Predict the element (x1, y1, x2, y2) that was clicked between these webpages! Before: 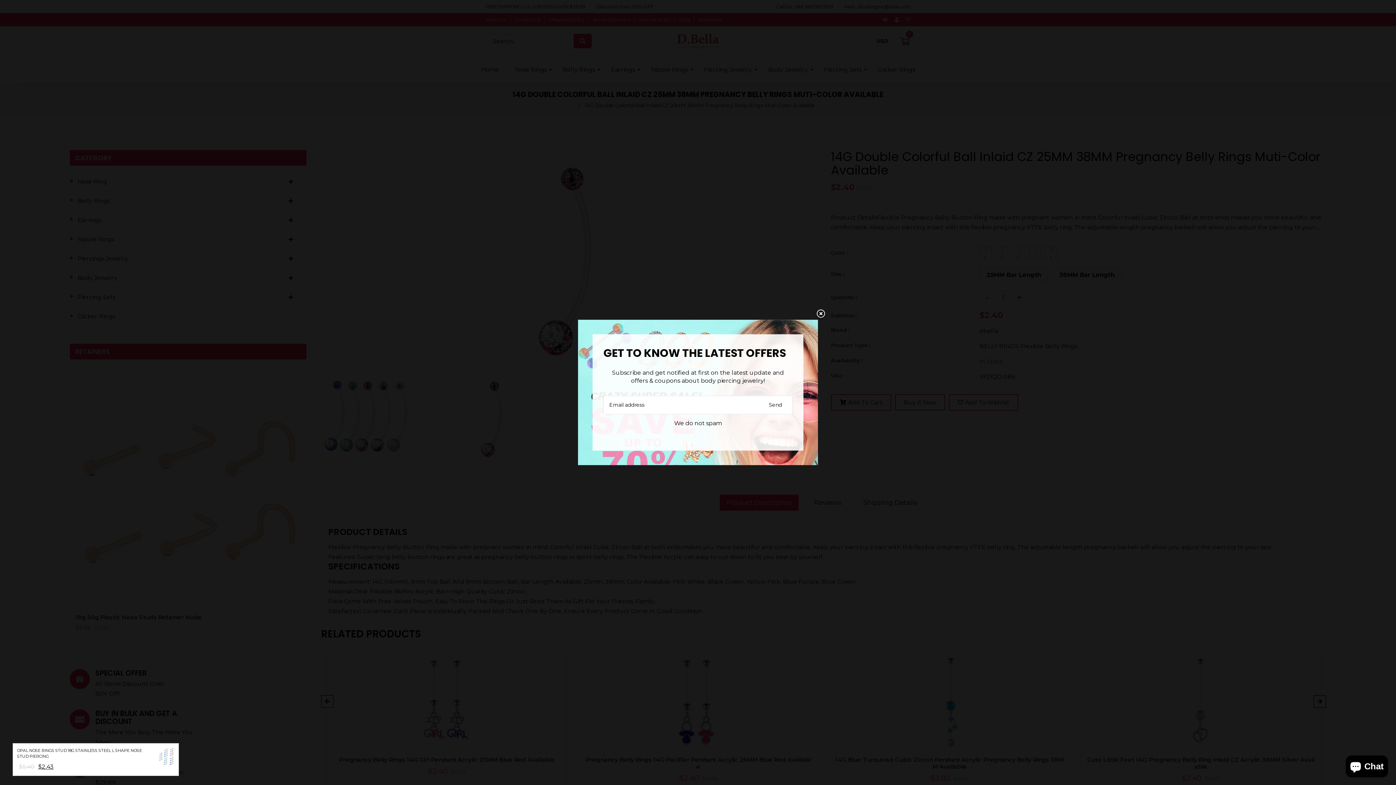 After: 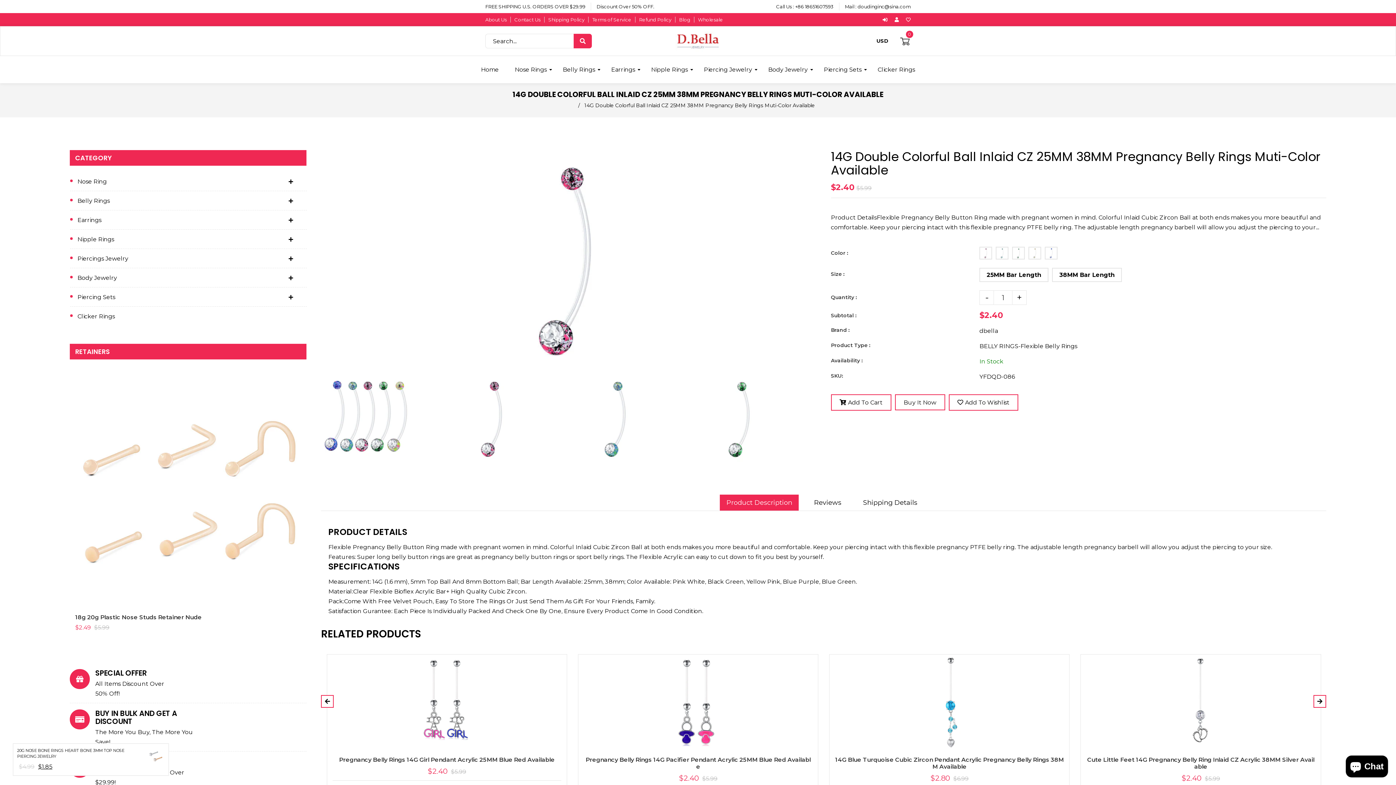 Action: bbox: (805, 309, 826, 330) label: Liquid Error (Snippets/Newsletter Line 23): Could Not Find Asset Snippets/Icon-Close.Liquid